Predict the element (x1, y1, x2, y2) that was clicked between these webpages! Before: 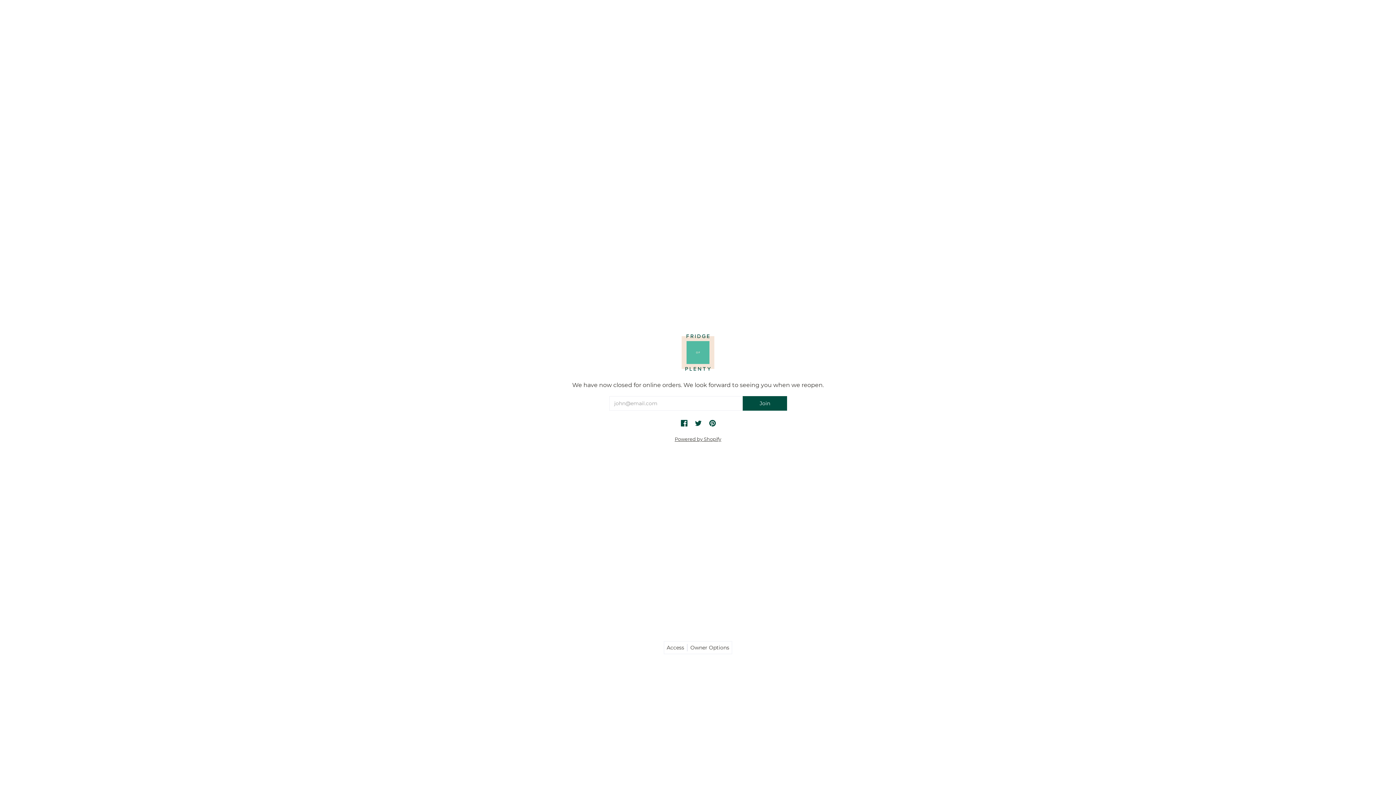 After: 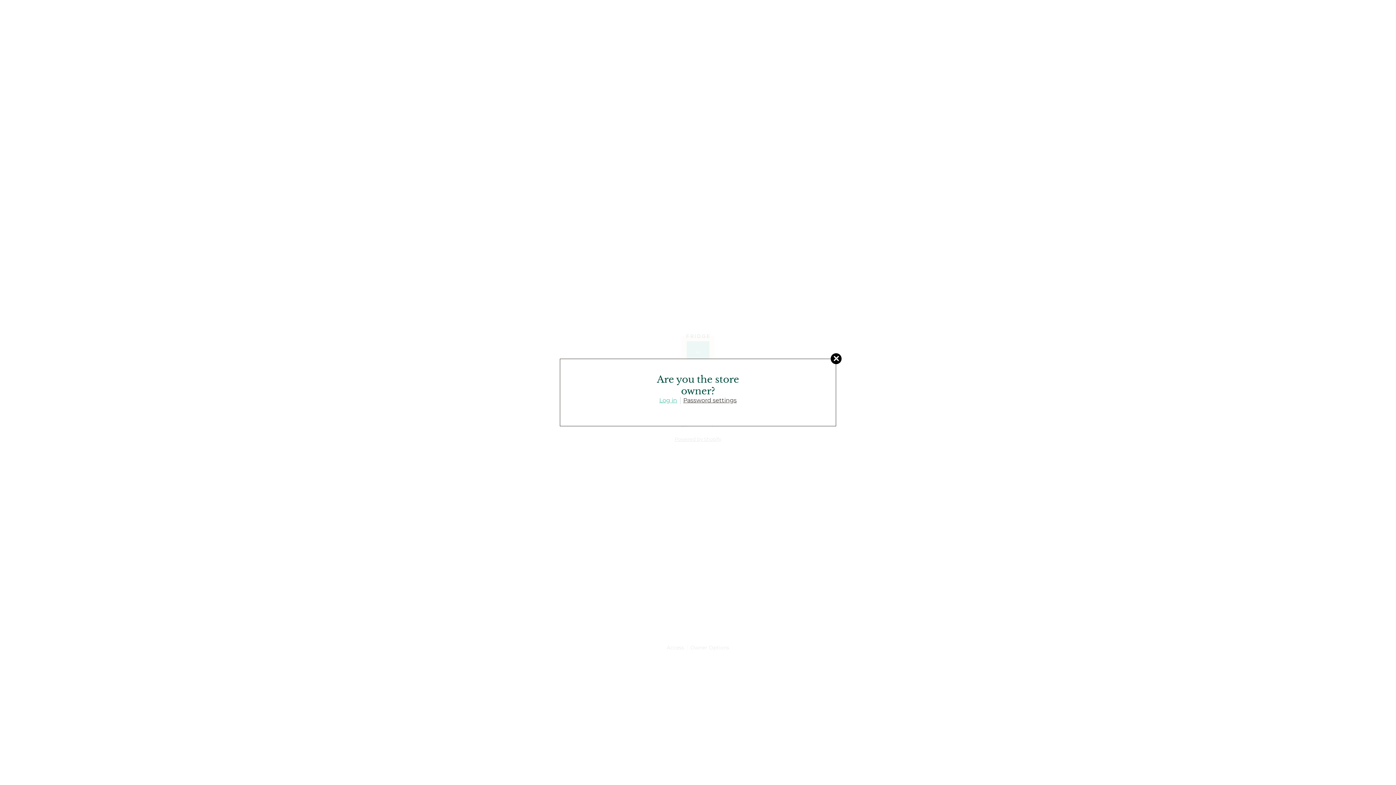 Action: bbox: (690, 644, 729, 651) label: Owner Options